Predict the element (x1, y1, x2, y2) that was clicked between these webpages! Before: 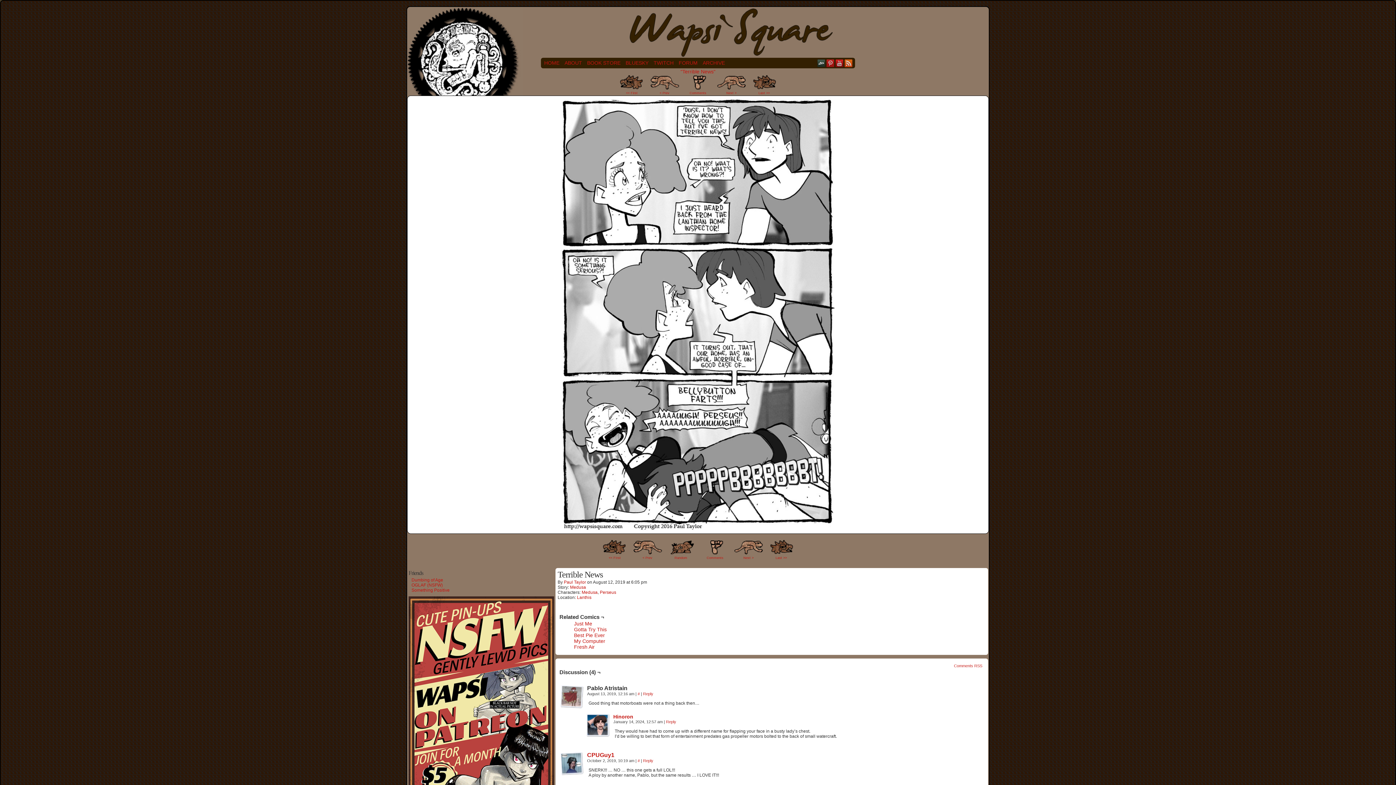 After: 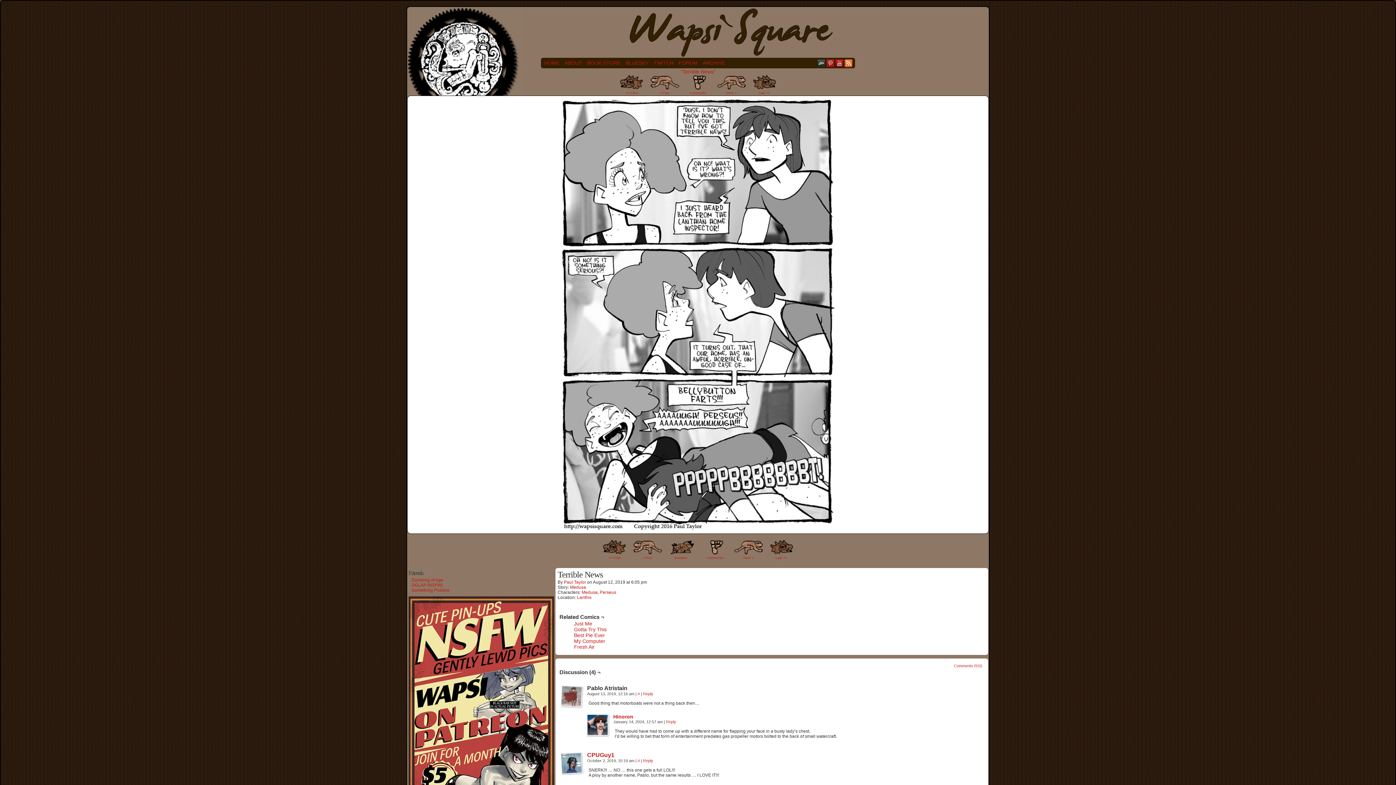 Action: label: RSS bbox: (844, 58, 853, 67)